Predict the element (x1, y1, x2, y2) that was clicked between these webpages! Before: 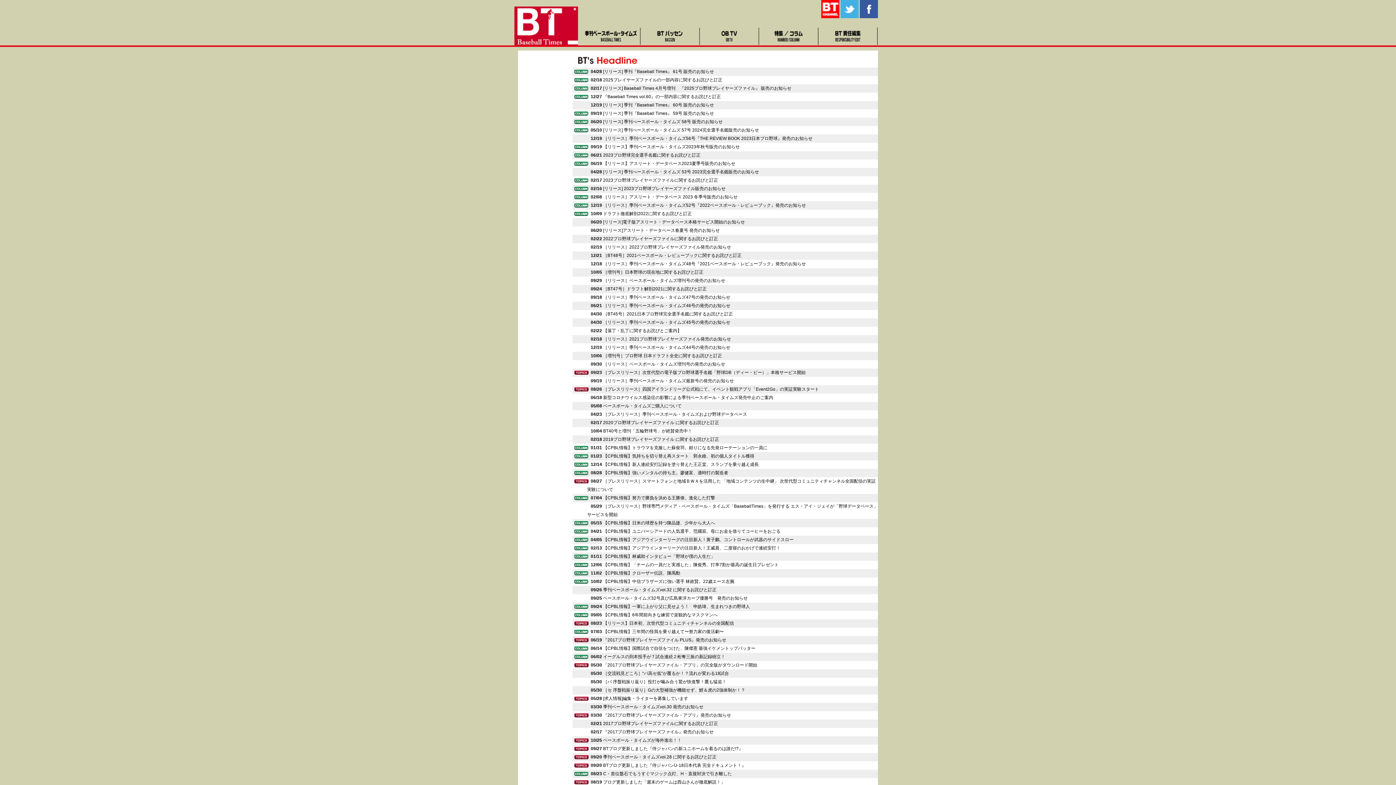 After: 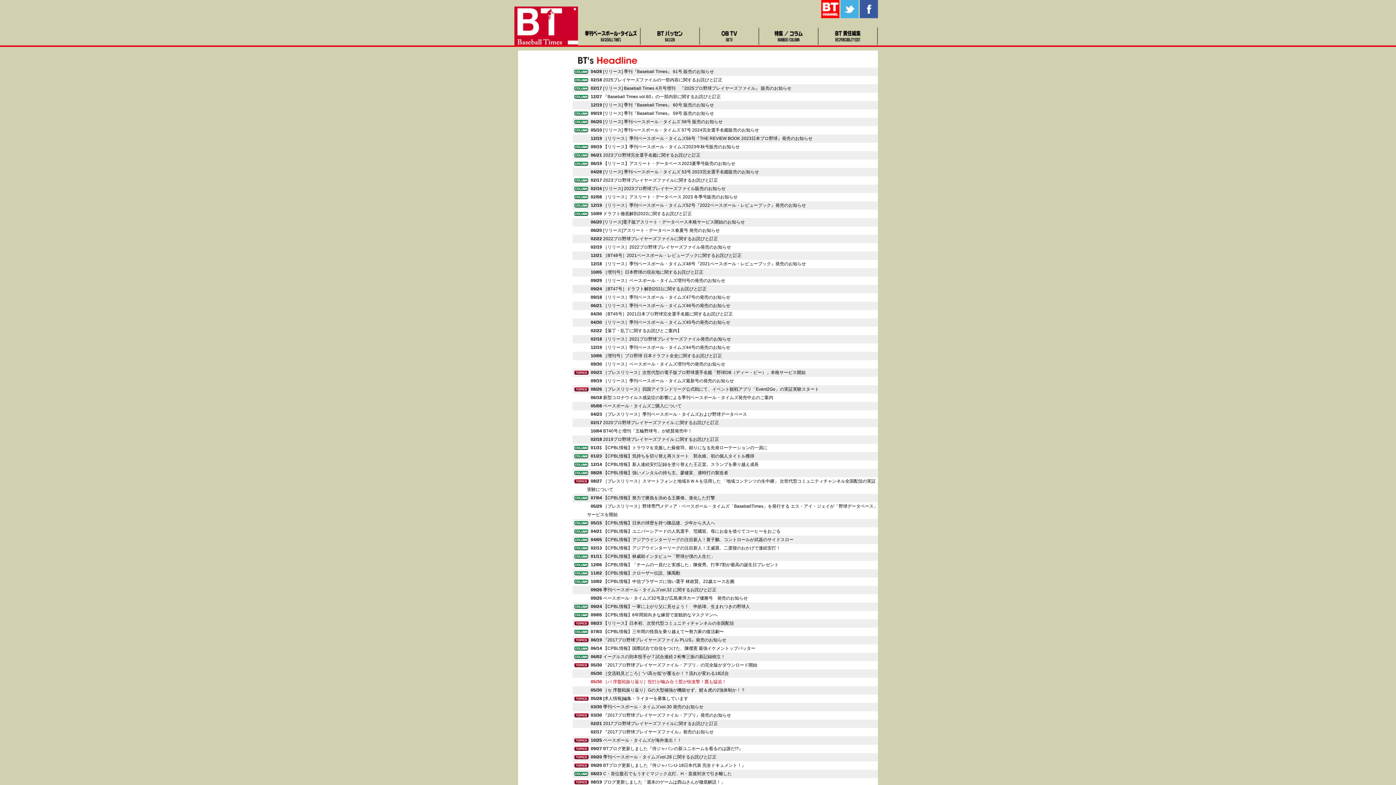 Action: label: 05/30 ［パ 序盤戦振り返り］投打が噛み合う鷲が快進撃！鷹も猛追！ bbox: (590, 679, 726, 684)